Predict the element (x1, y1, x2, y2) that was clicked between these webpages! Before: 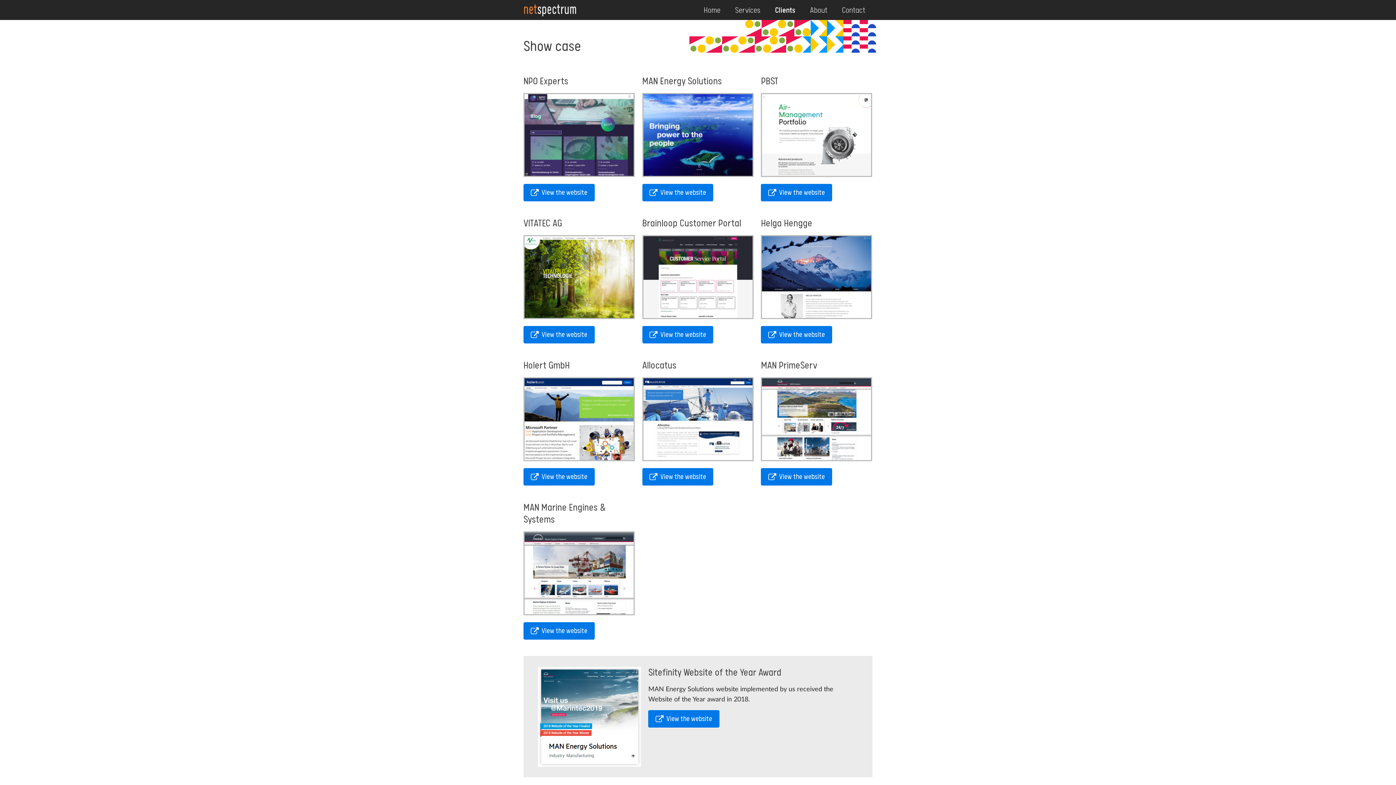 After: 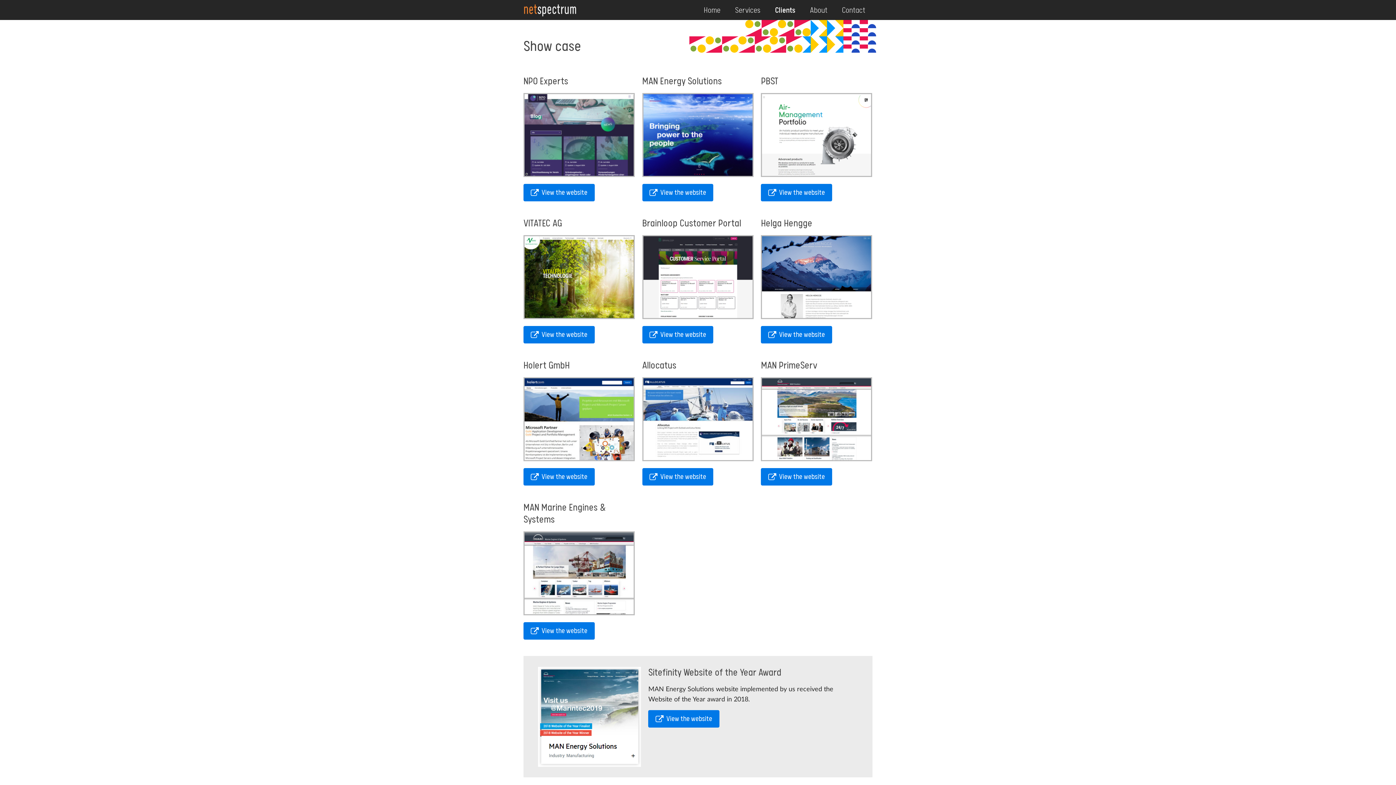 Action: bbox: (642, 235, 753, 320)